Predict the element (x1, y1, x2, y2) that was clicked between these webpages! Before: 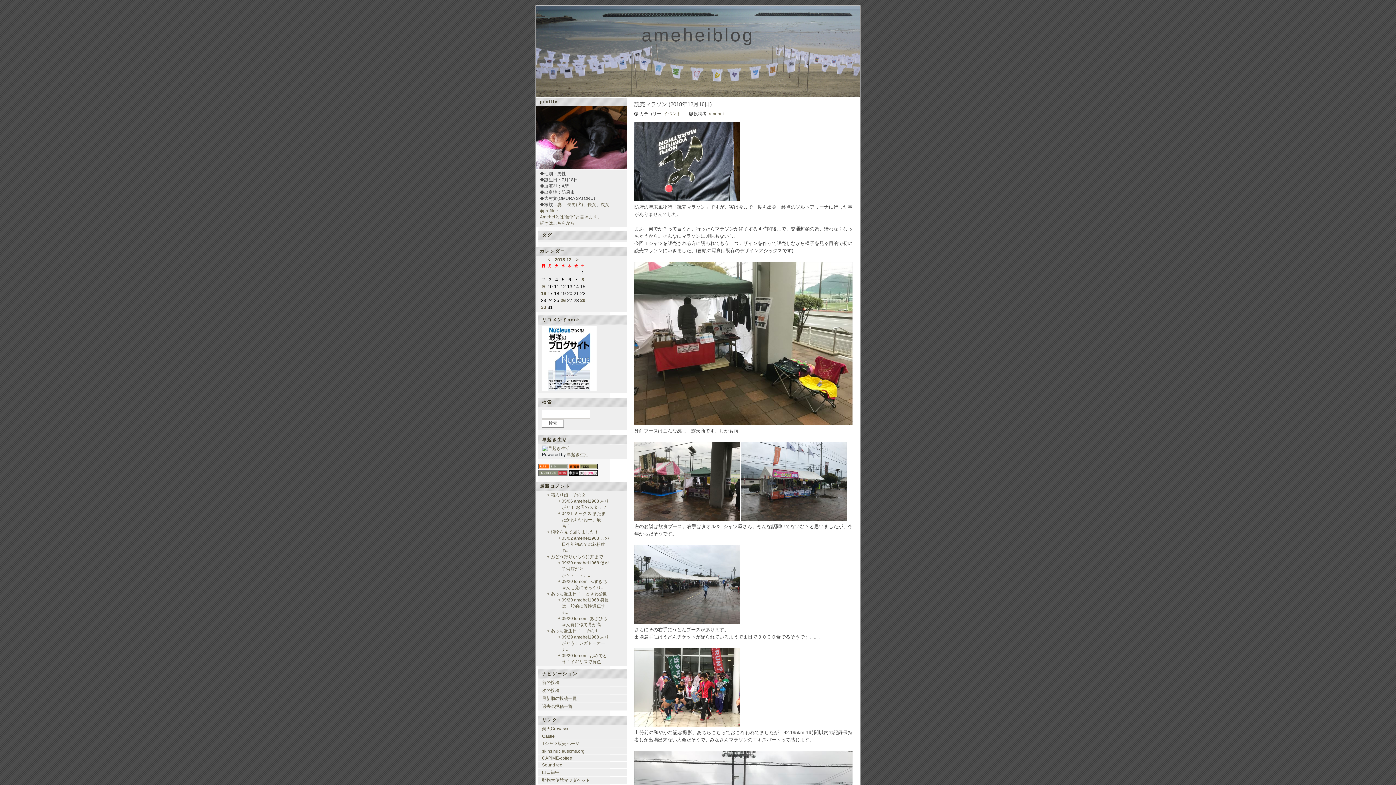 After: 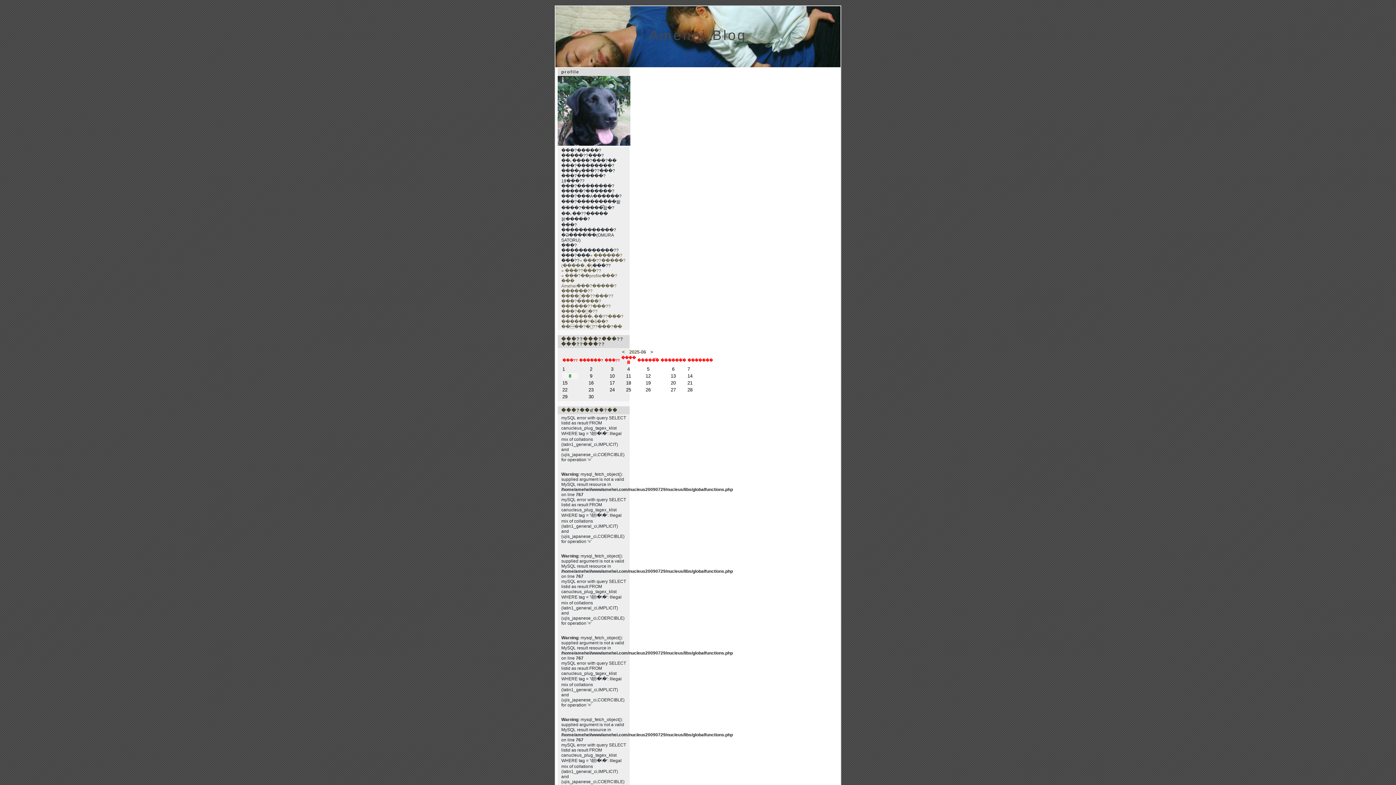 Action: bbox: (587, 202, 596, 207) label: 長女